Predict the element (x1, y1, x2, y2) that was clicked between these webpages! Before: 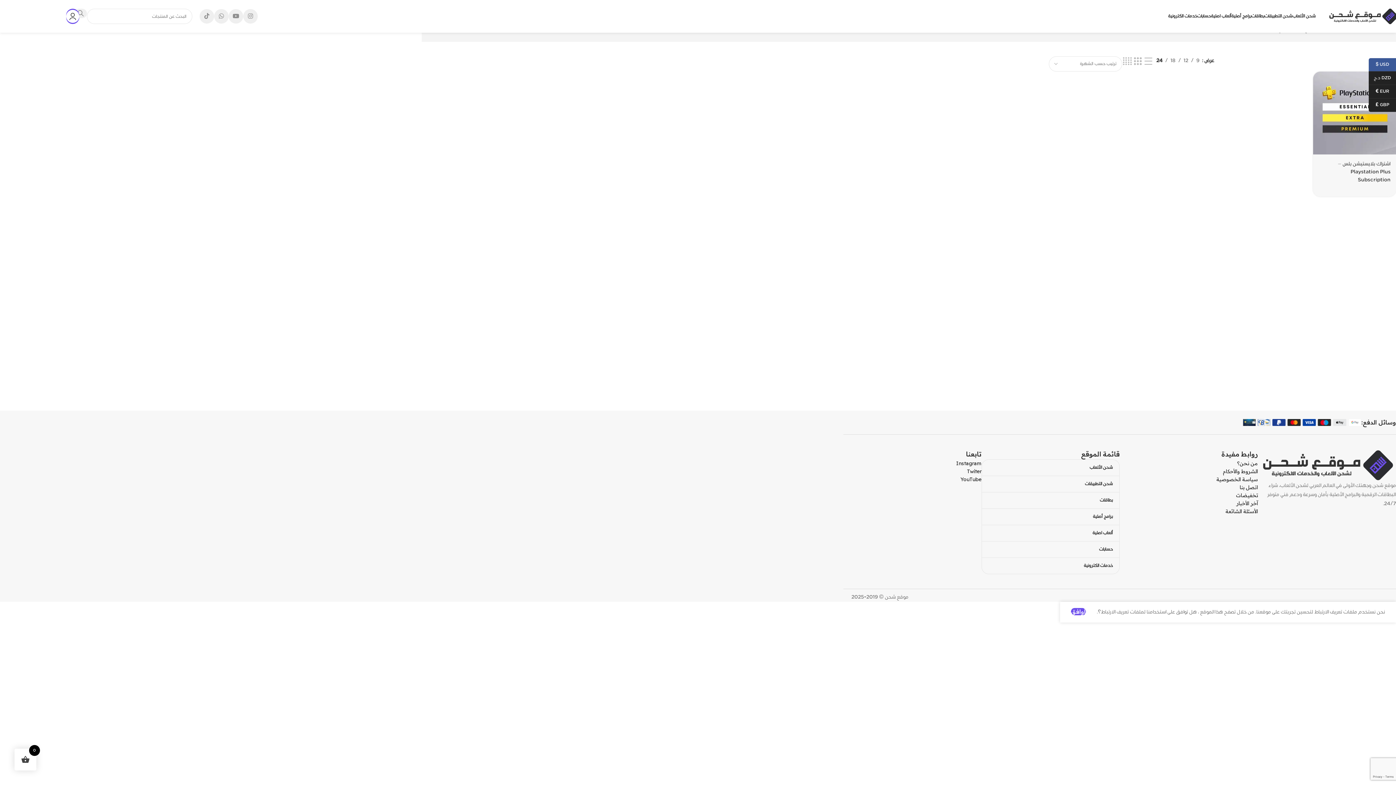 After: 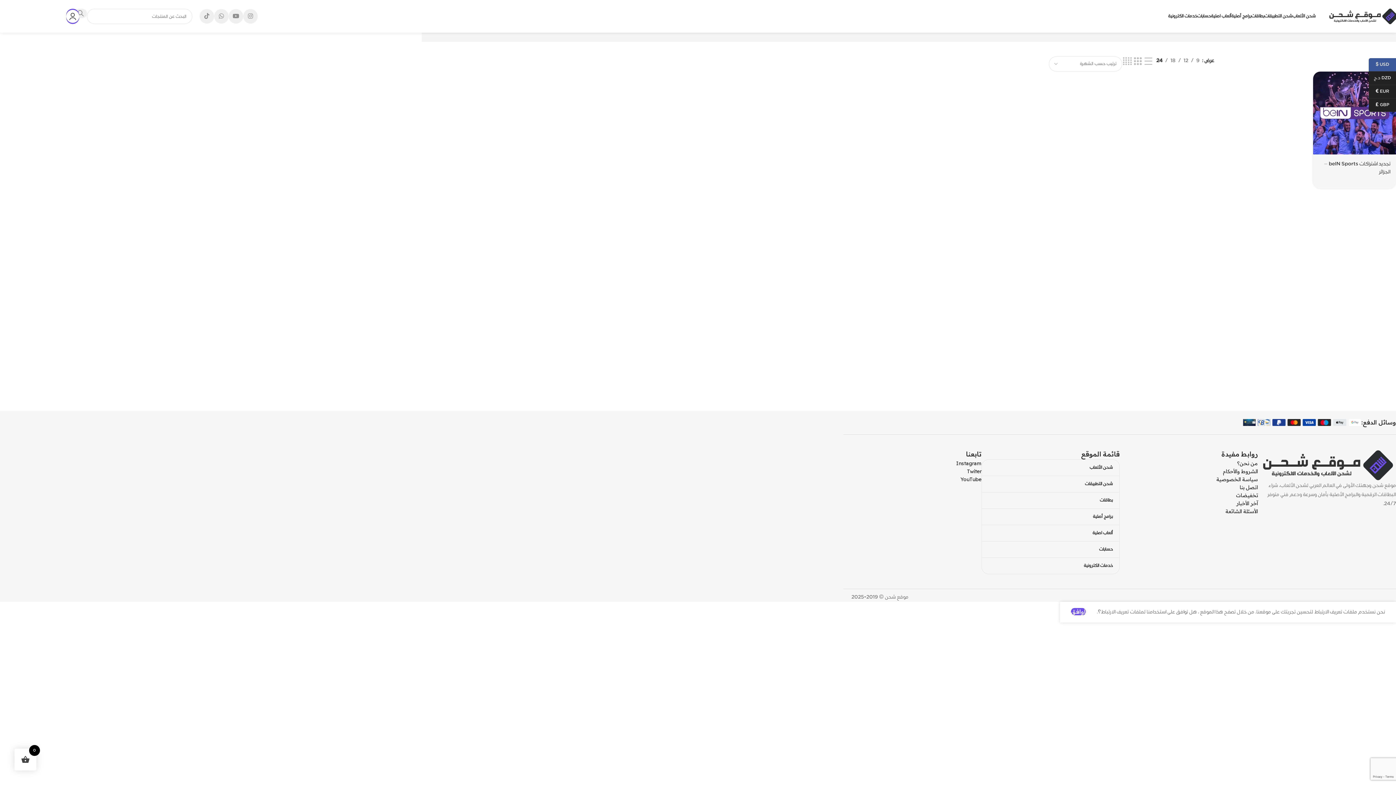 Action: bbox: (1168, 9, 1197, 23) label: خدمات الكترونية